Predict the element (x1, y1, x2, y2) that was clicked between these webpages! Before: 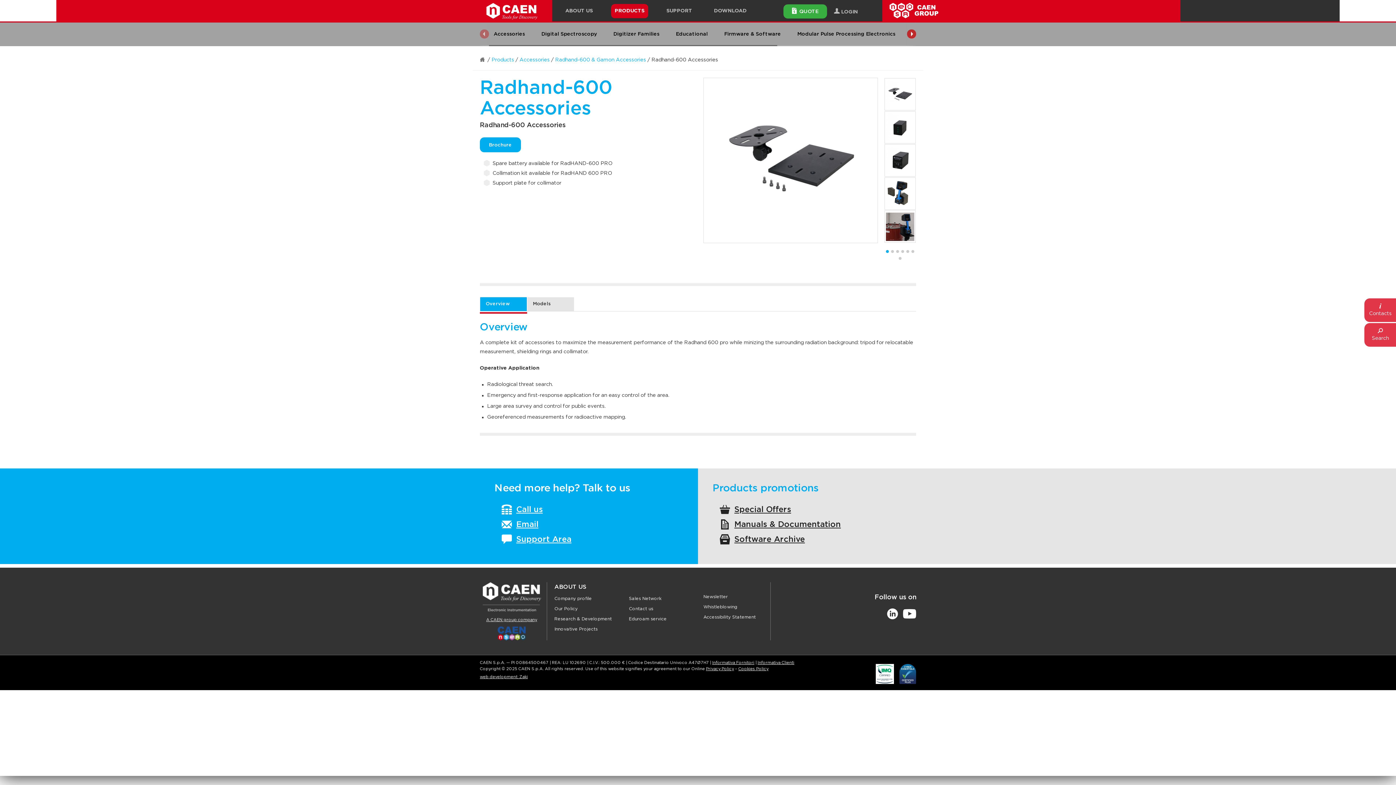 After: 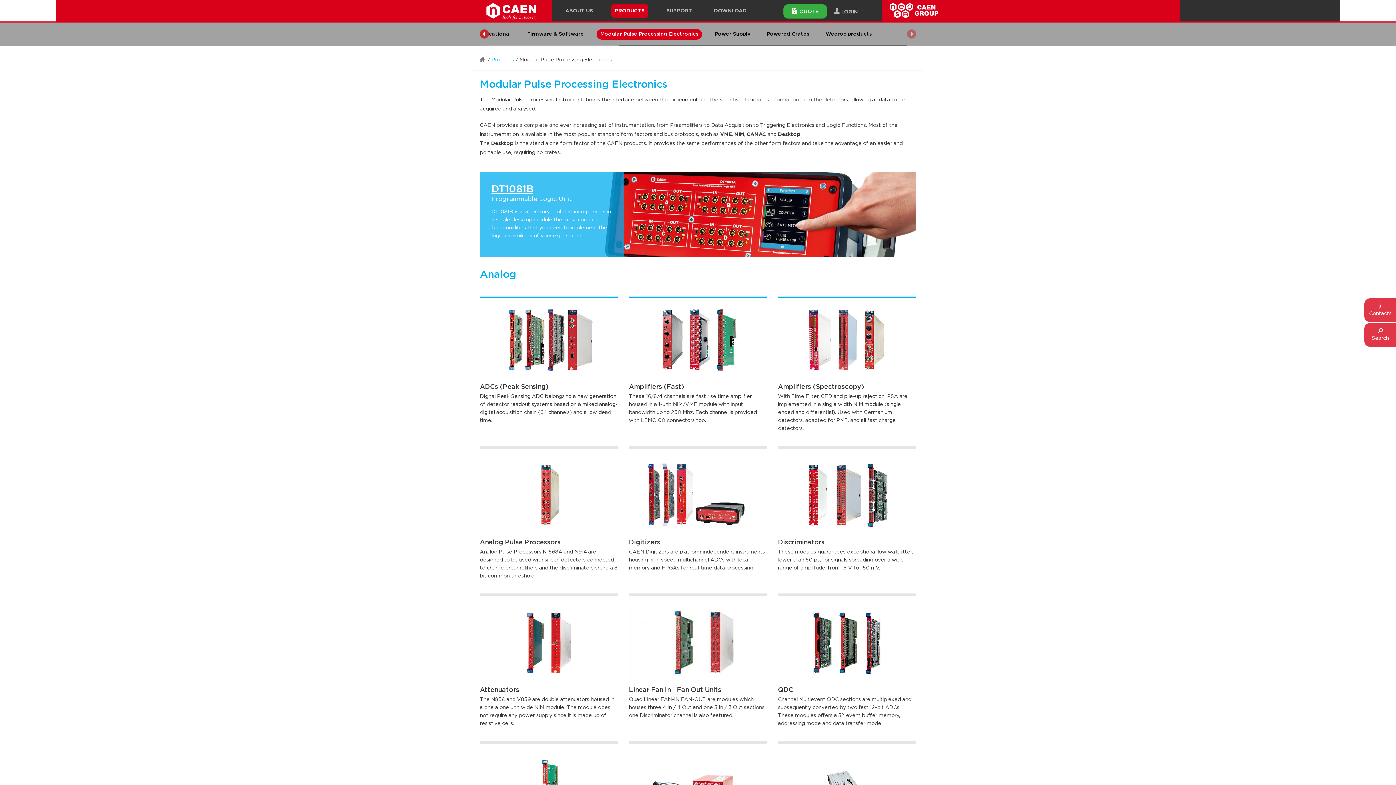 Action: bbox: (793, 29, 899, 39) label: Modular Pulse Processing Electronics